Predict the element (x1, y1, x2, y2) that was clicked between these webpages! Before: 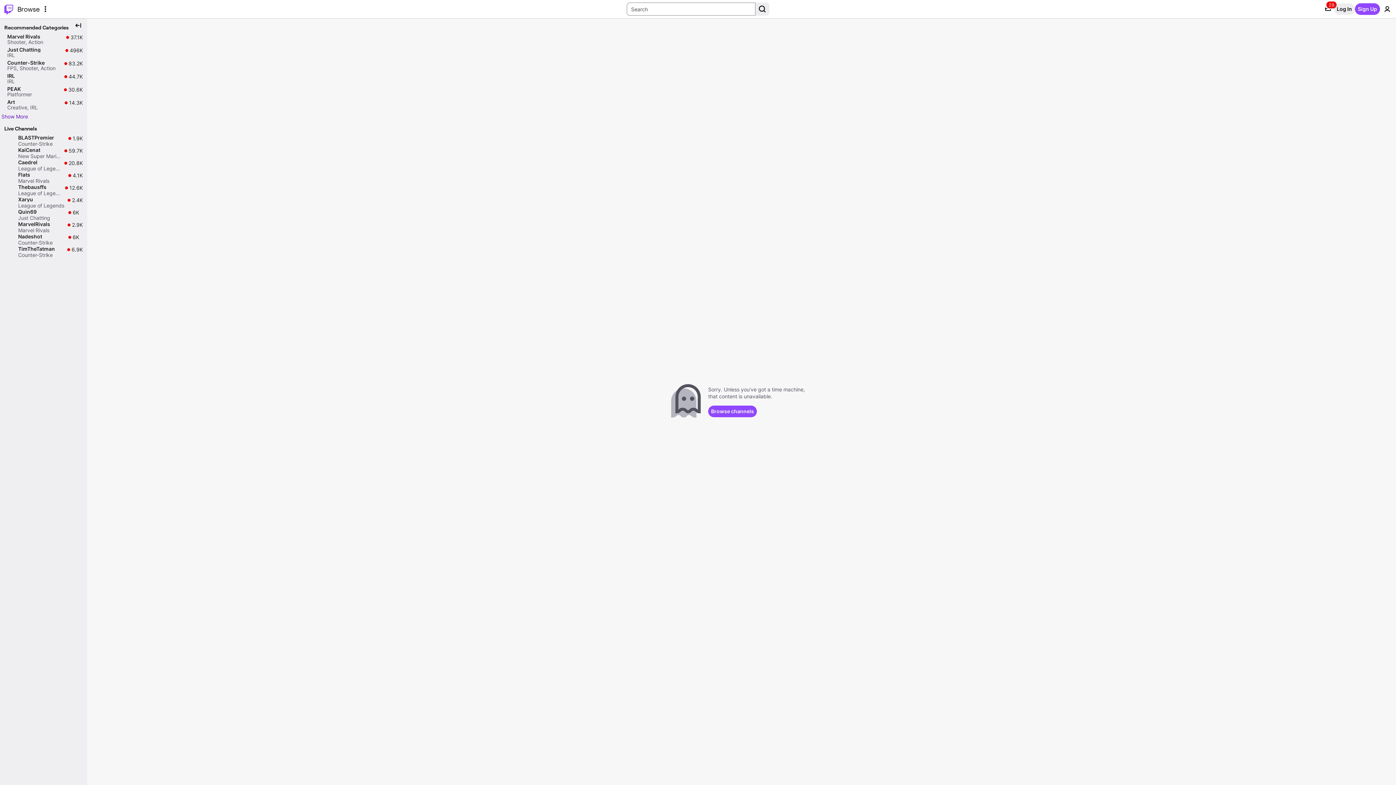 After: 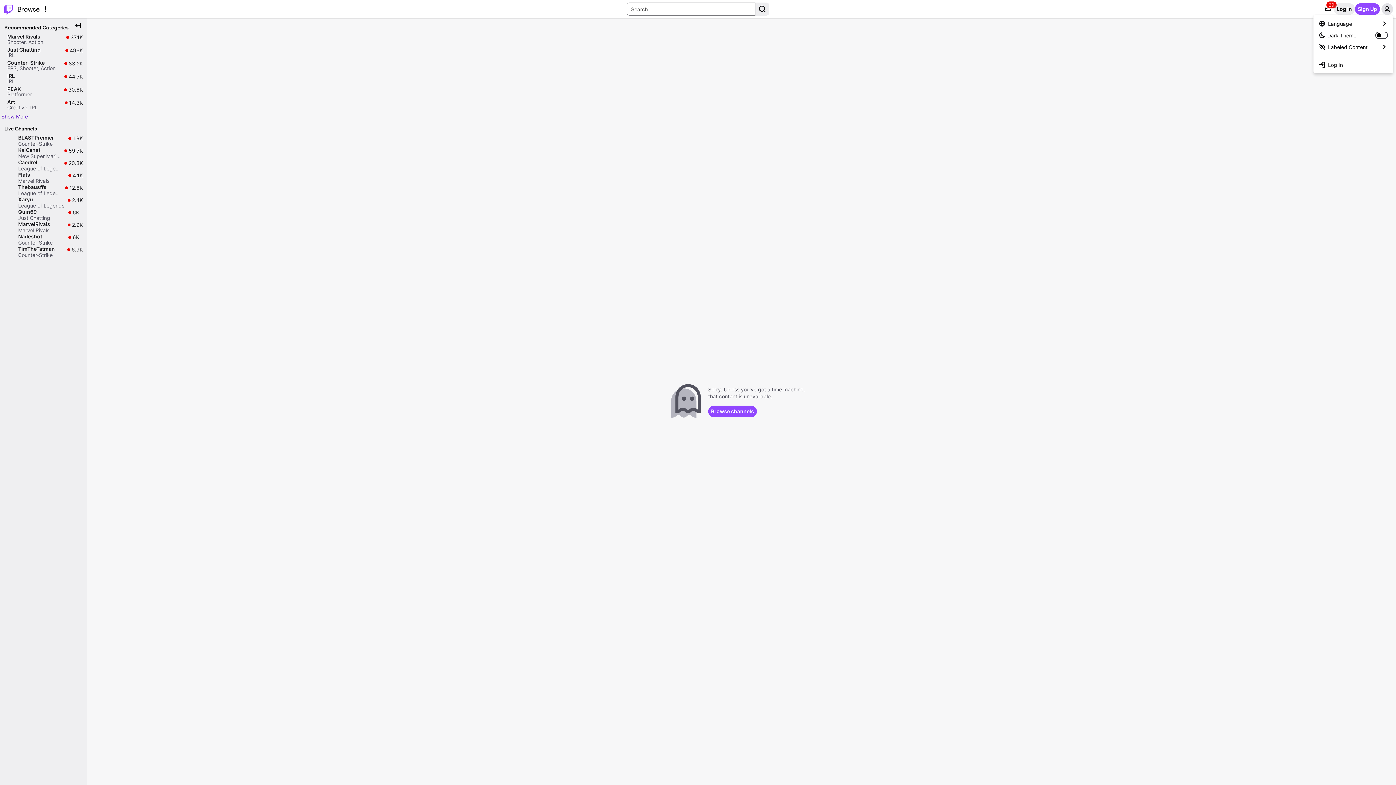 Action: label: User Menu bbox: (1381, 3, 1393, 14)